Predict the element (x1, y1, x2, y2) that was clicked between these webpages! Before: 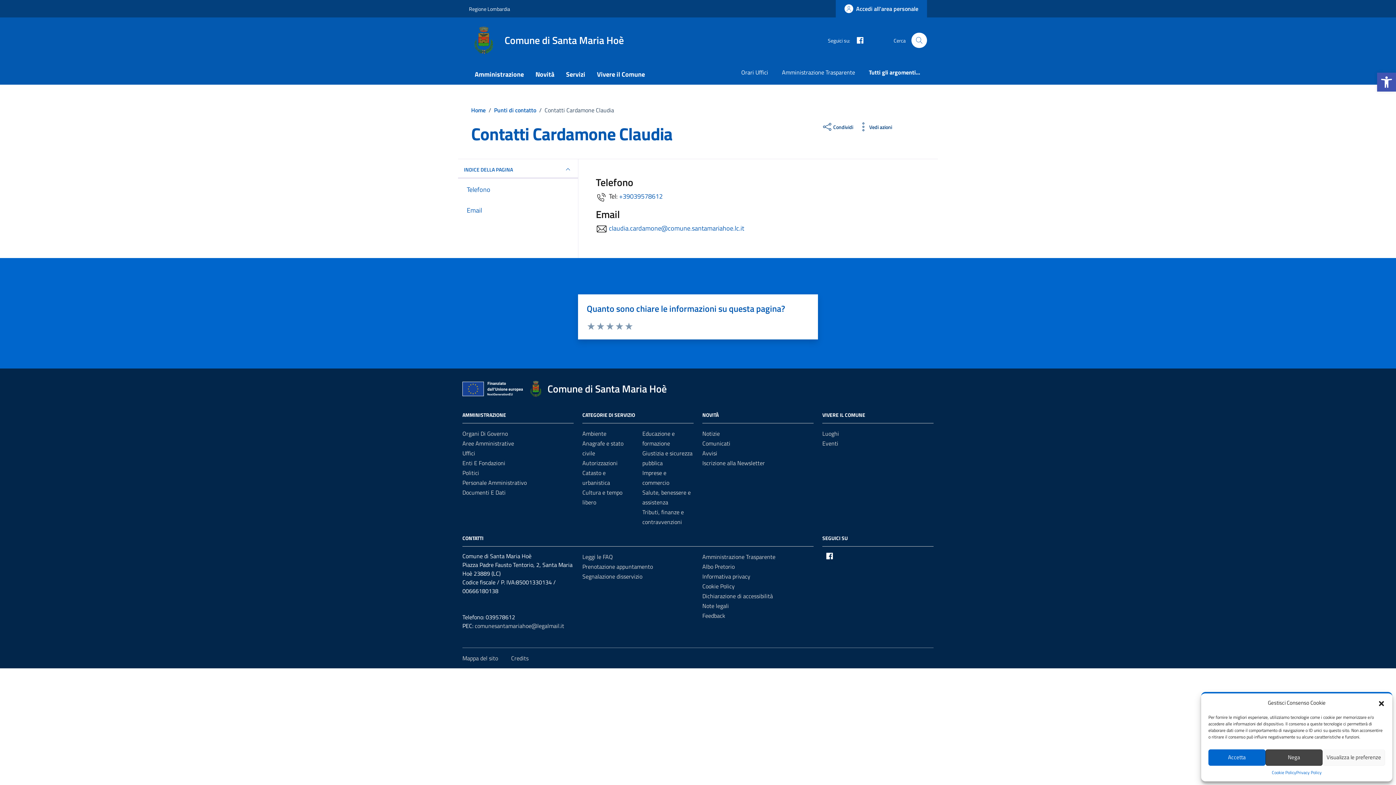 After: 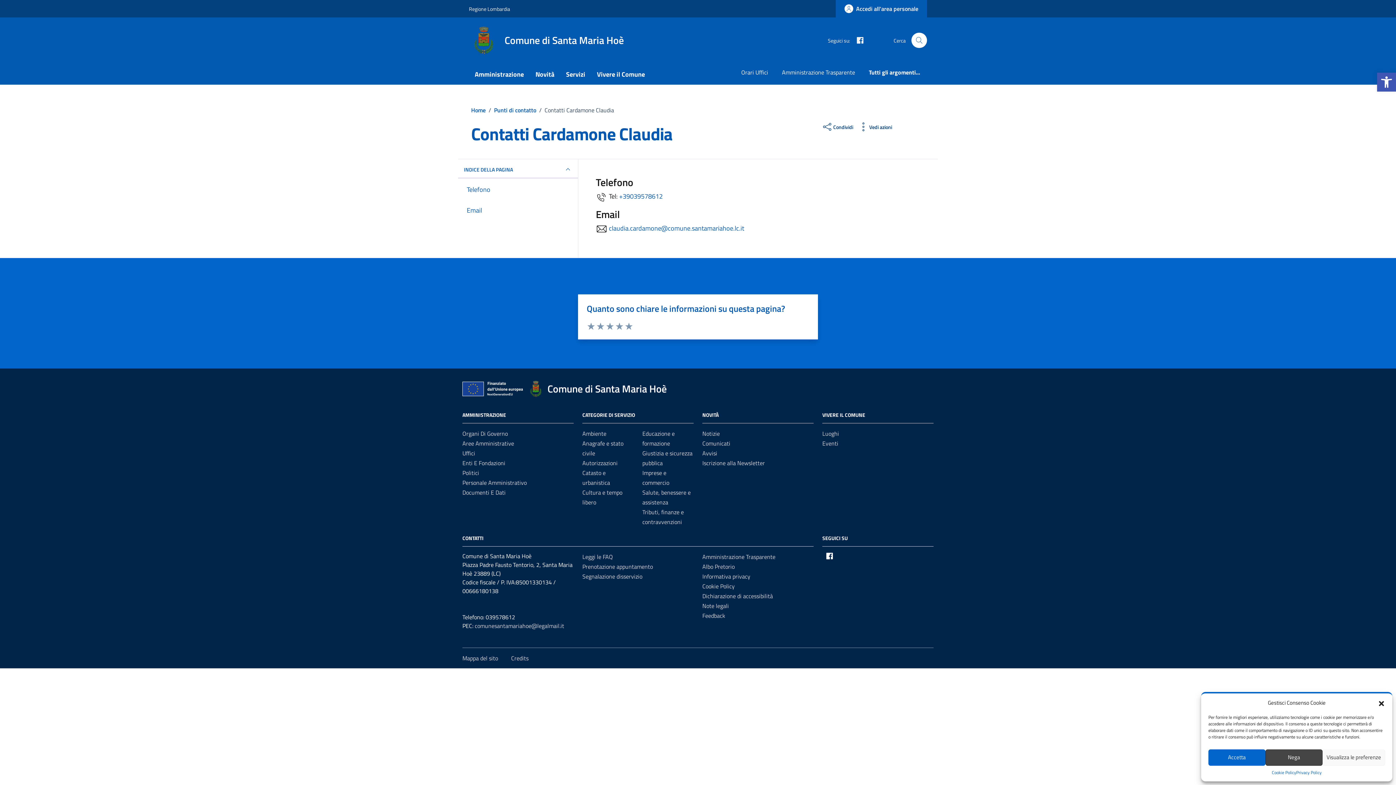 Action: bbox: (850, 36, 864, 44)